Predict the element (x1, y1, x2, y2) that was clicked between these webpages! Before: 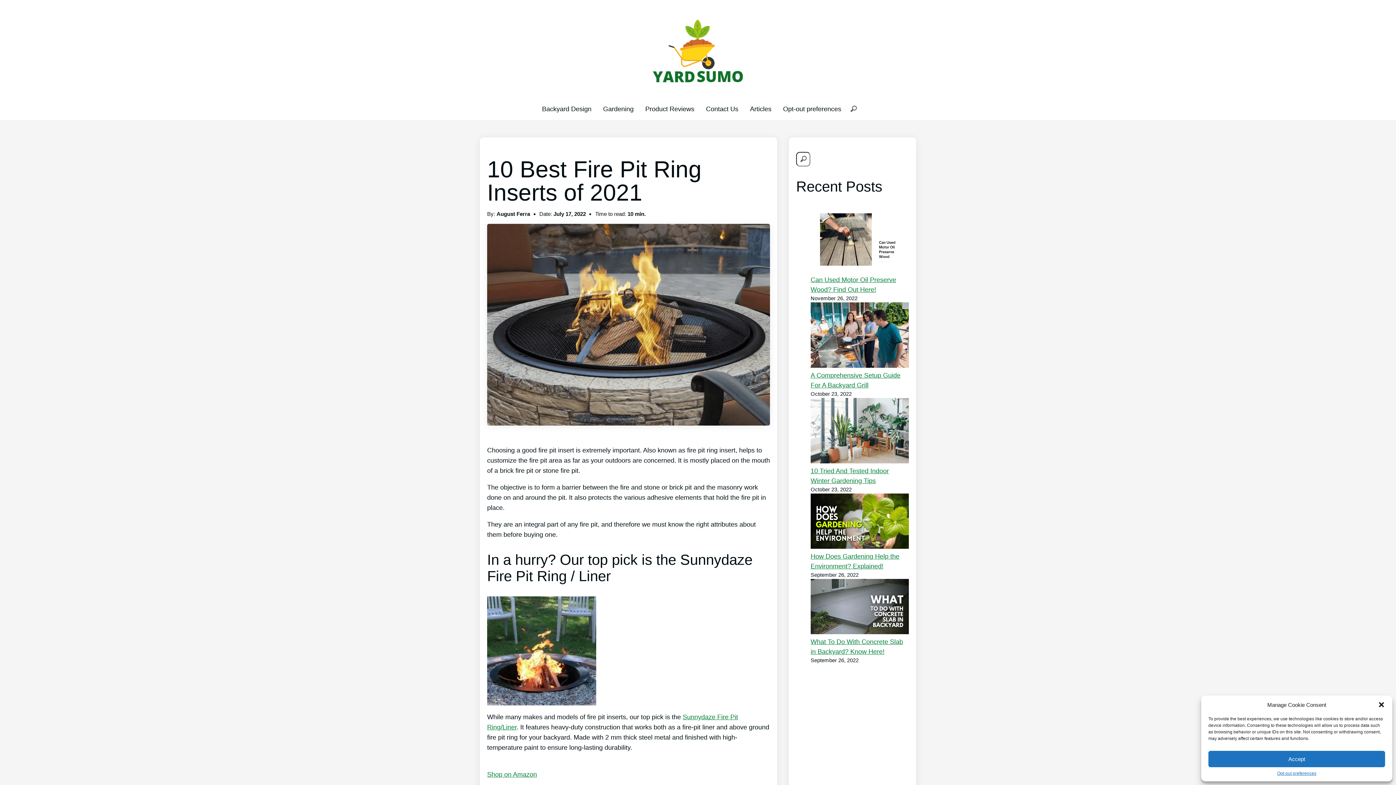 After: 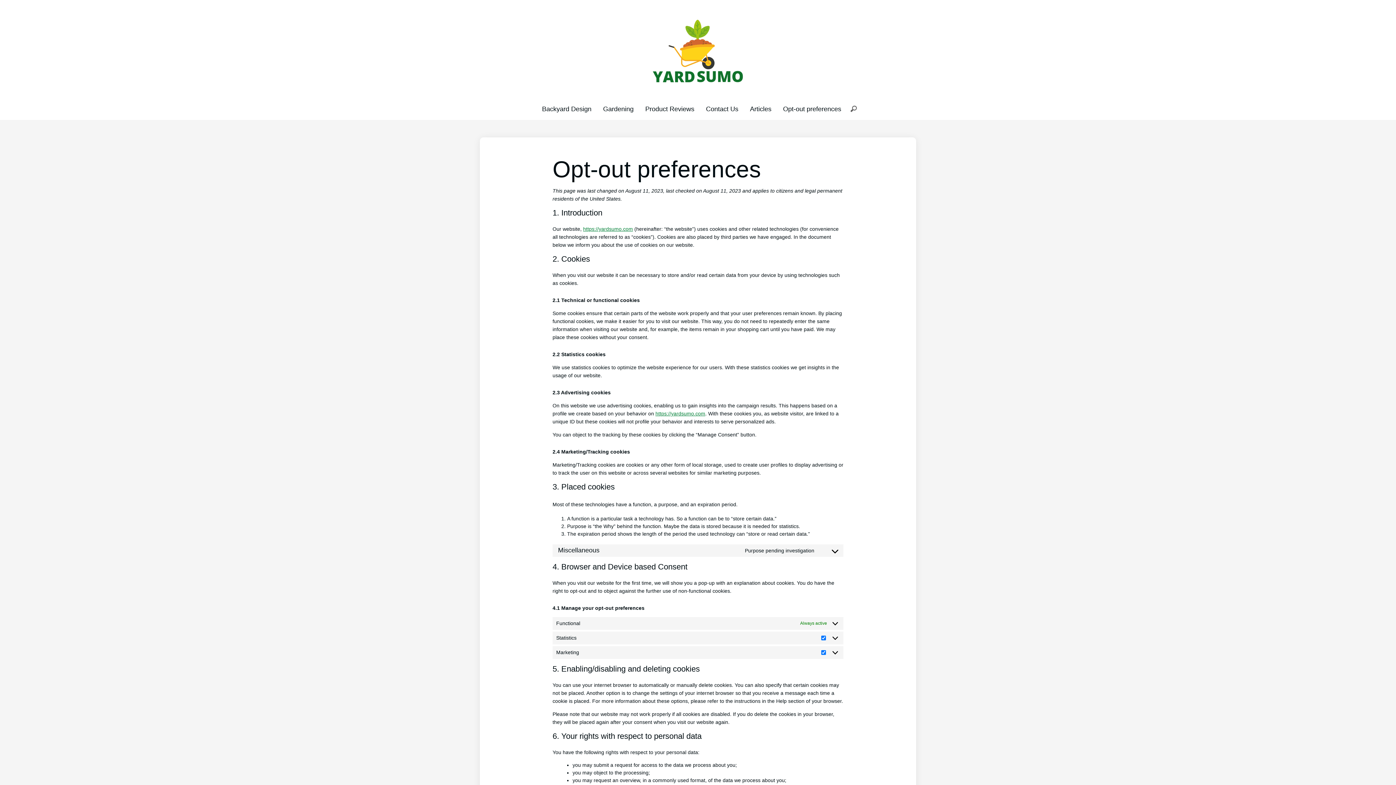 Action: bbox: (1277, 771, 1316, 776) label: Opt-out preferences